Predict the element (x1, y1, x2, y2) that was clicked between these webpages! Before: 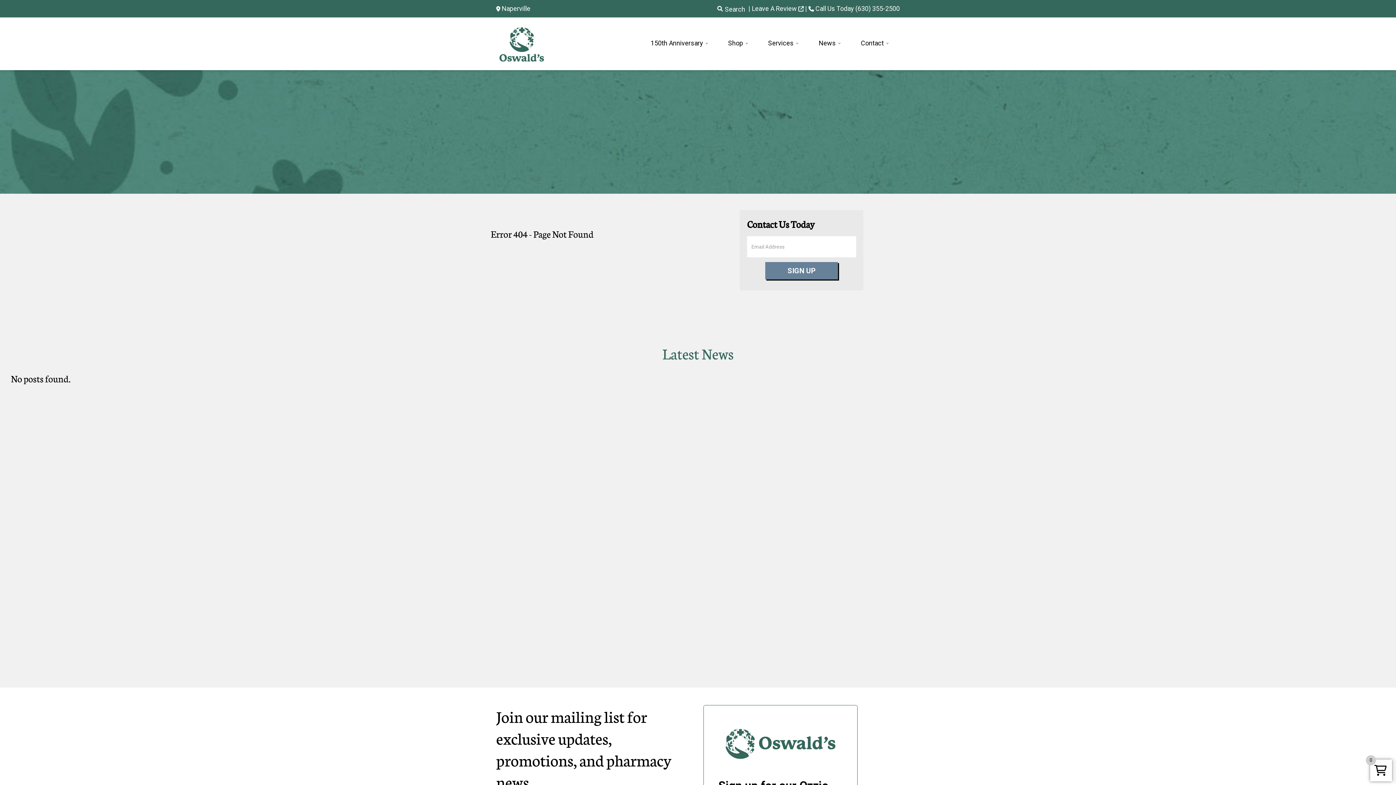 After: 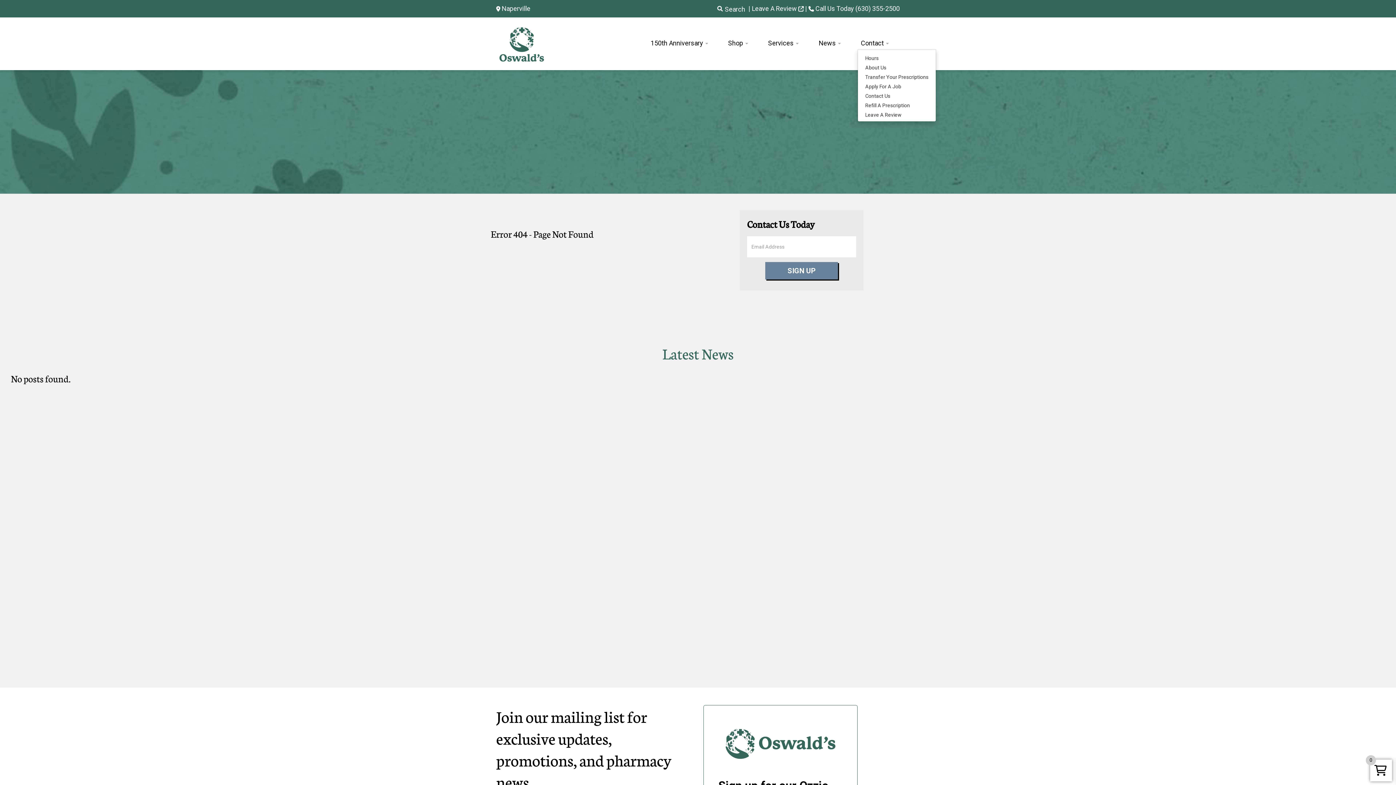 Action: label: Contact  bbox: (857, 36, 892, 50)